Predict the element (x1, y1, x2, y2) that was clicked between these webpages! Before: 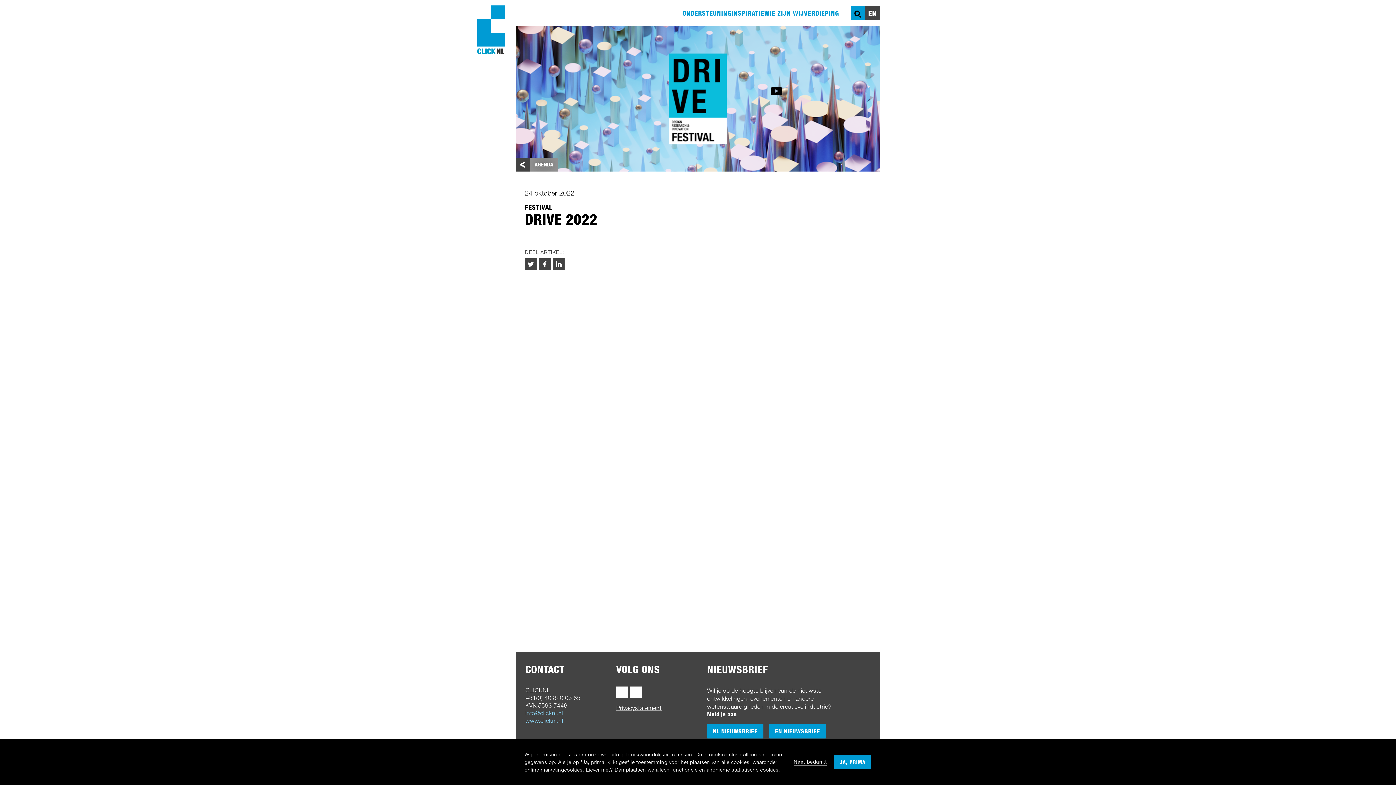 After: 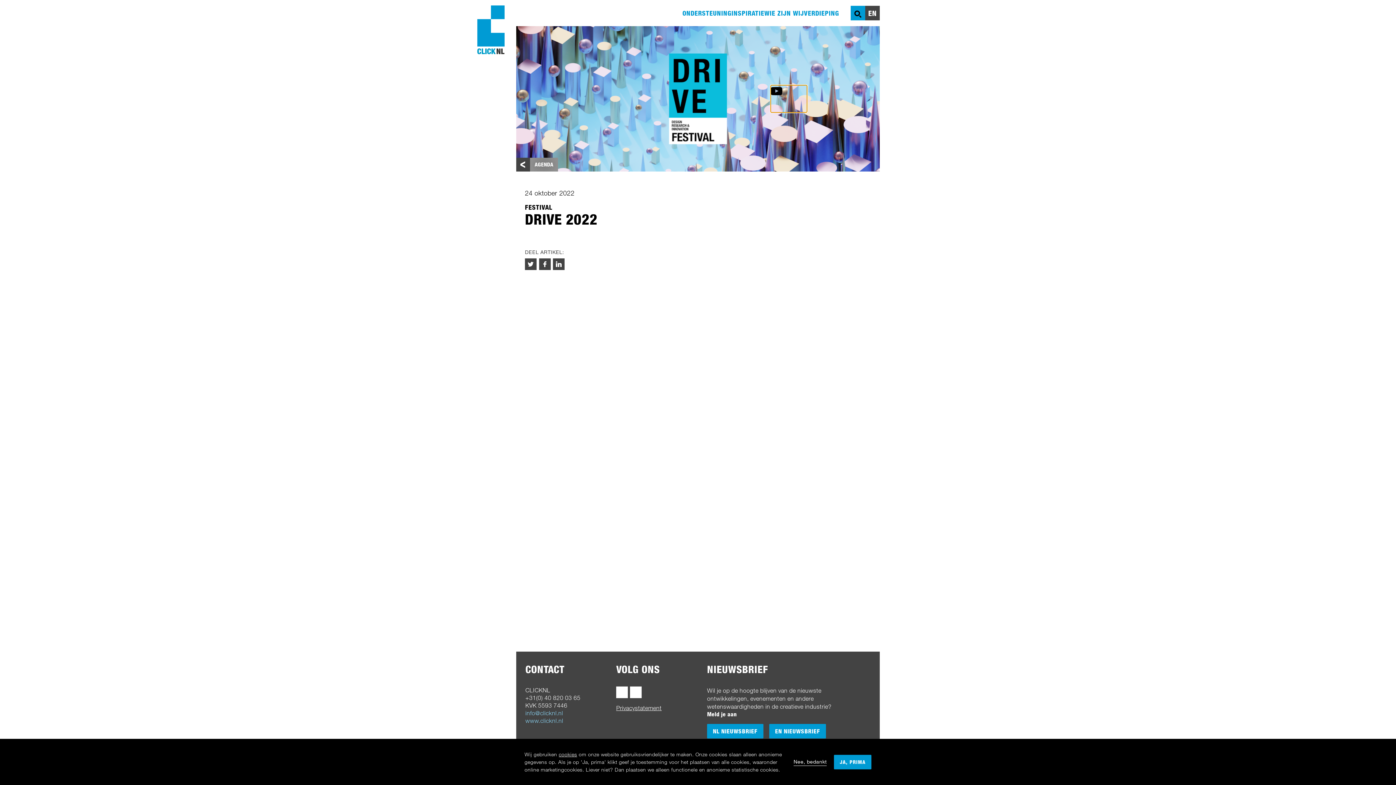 Action: bbox: (770, 85, 807, 112)